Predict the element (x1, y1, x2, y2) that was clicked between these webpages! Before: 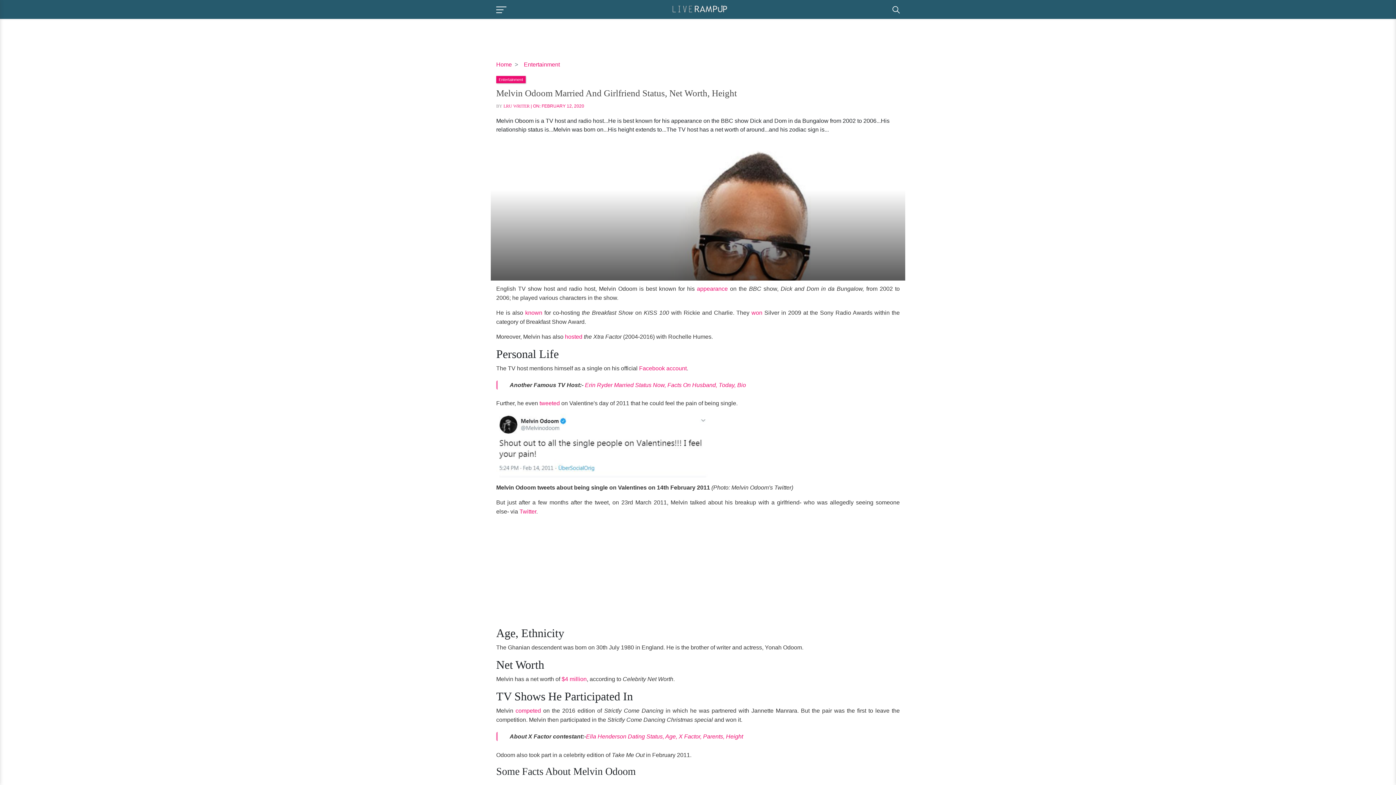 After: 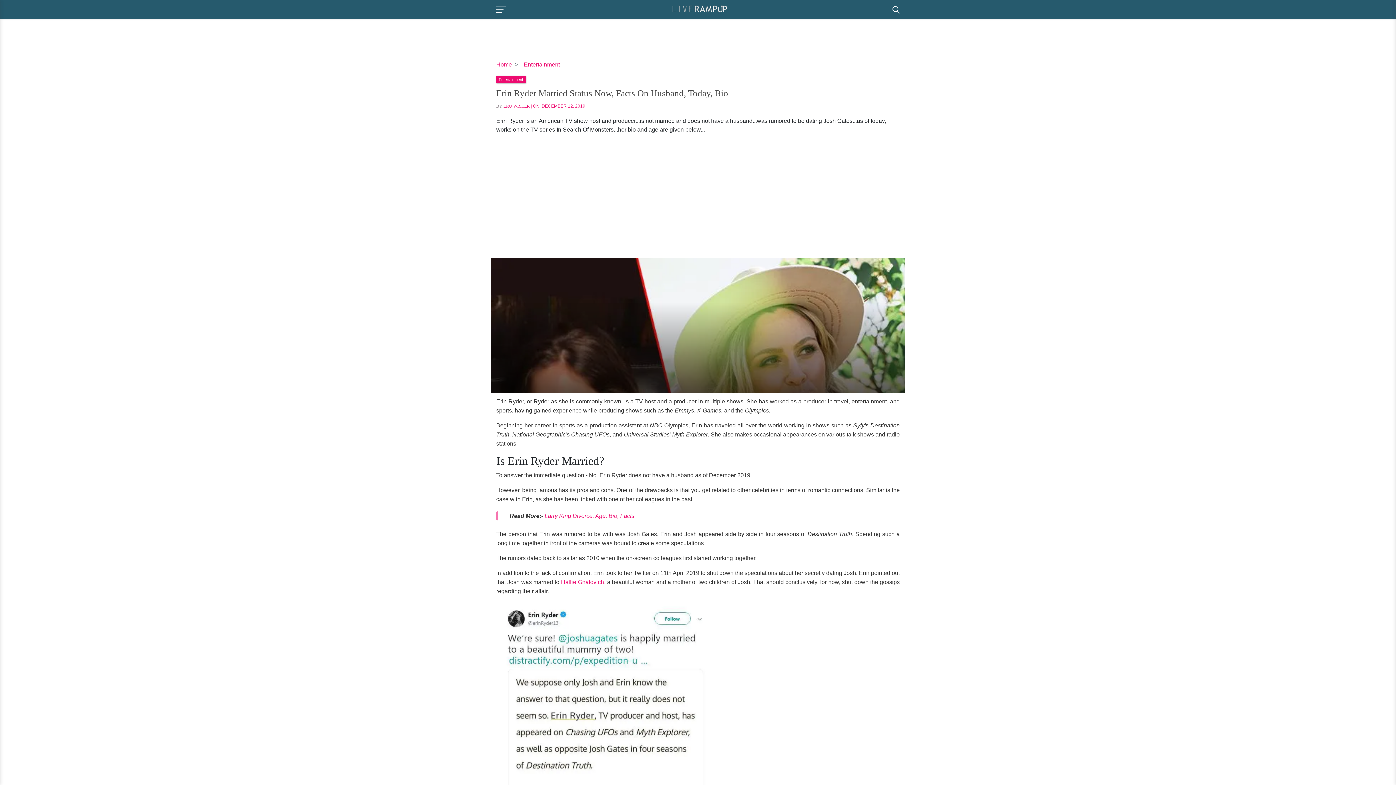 Action: bbox: (585, 382, 746, 388) label: Erin Ryder Married Status Now, Facts On Husband, Today, Bio